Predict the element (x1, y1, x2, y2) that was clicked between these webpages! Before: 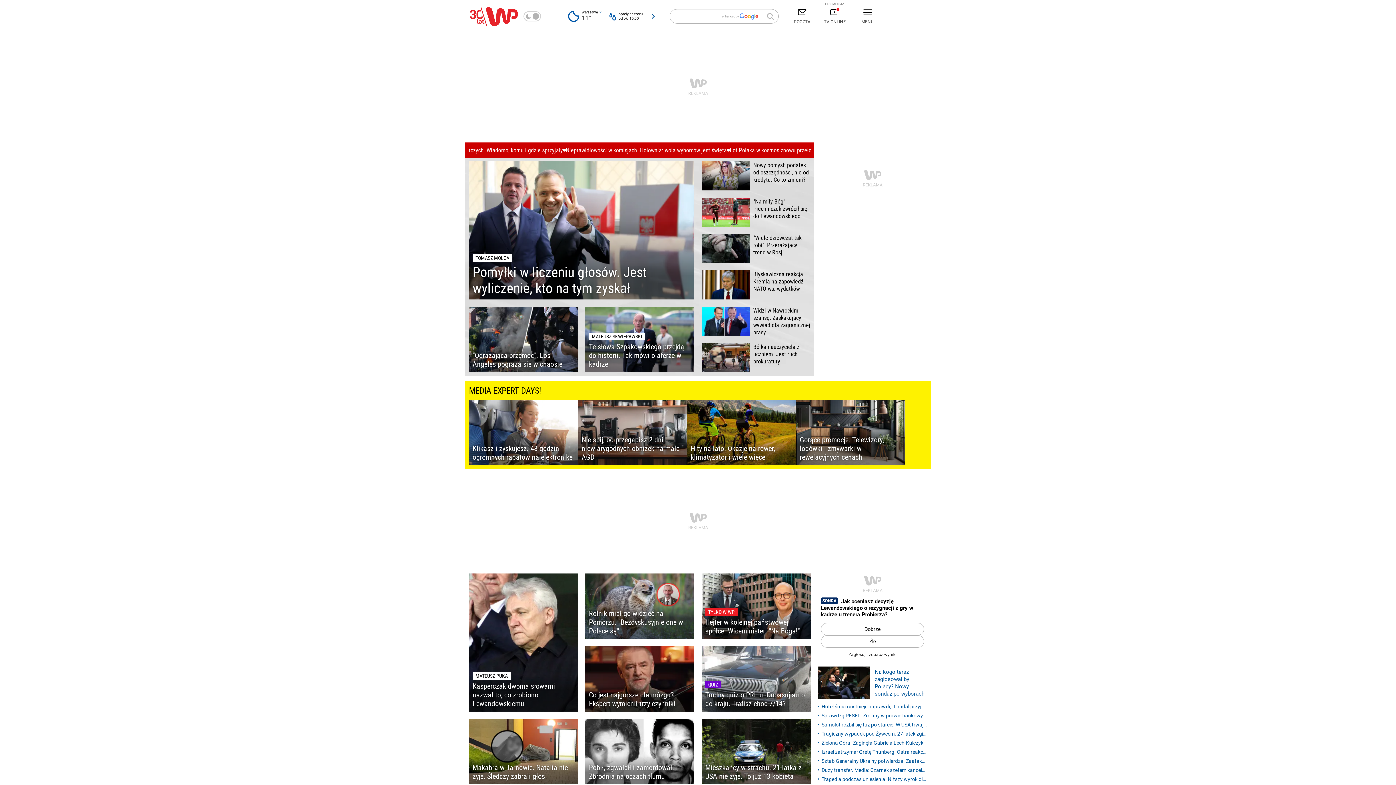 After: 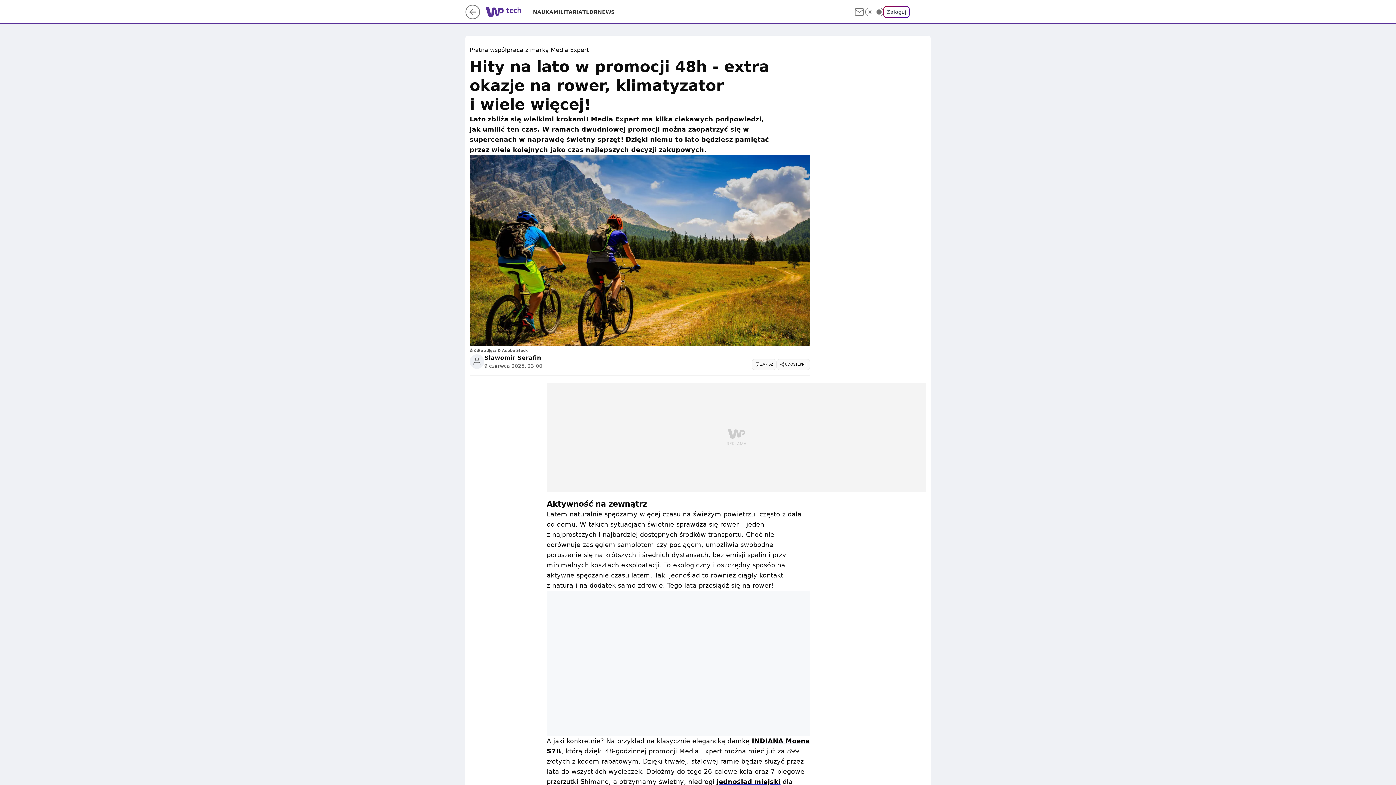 Action: label: Hity na lato. Okazje na rower, klimatyzator i wiele więcej bbox: (687, 400, 796, 465)